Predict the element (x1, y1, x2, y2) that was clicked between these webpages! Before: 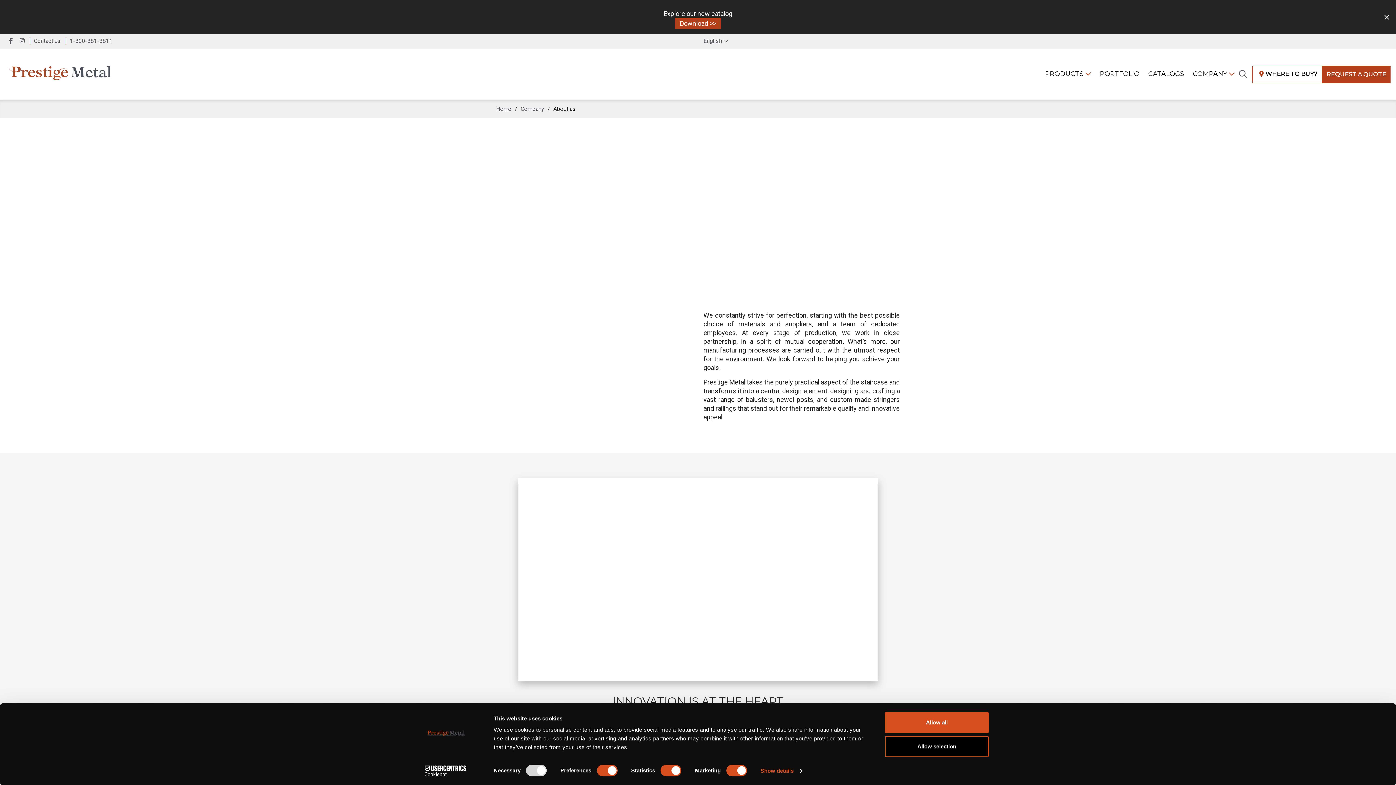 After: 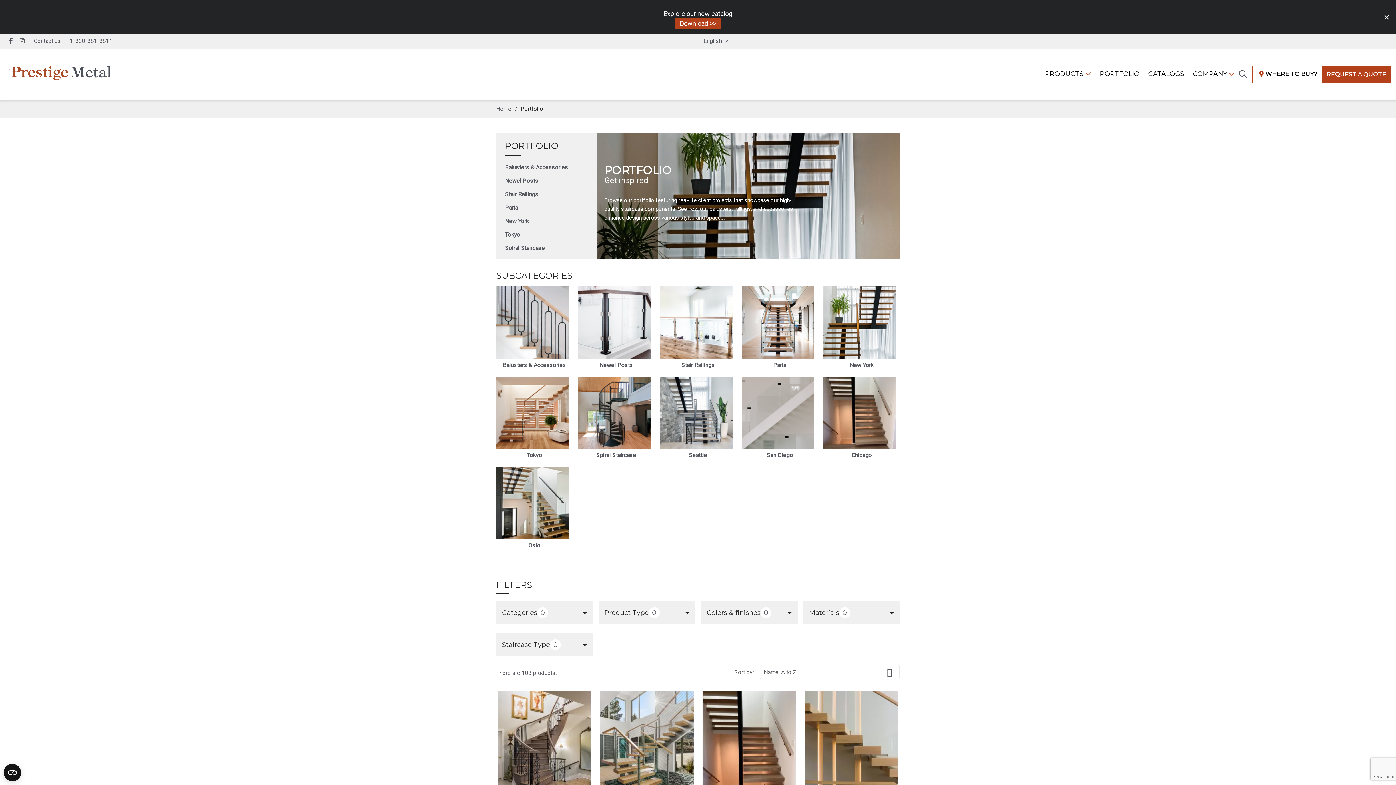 Action: bbox: (1099, 68, 1140, 80) label: PORTFOLIO